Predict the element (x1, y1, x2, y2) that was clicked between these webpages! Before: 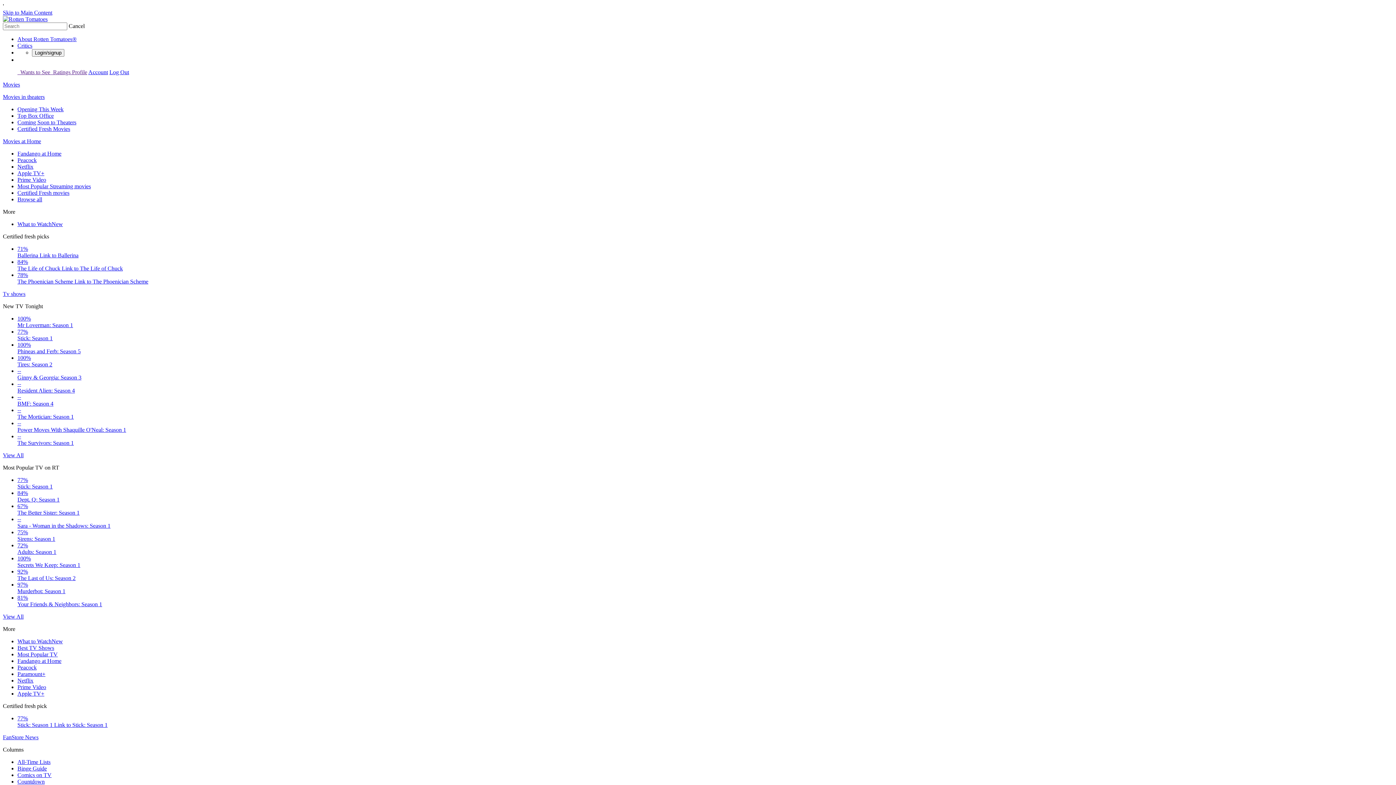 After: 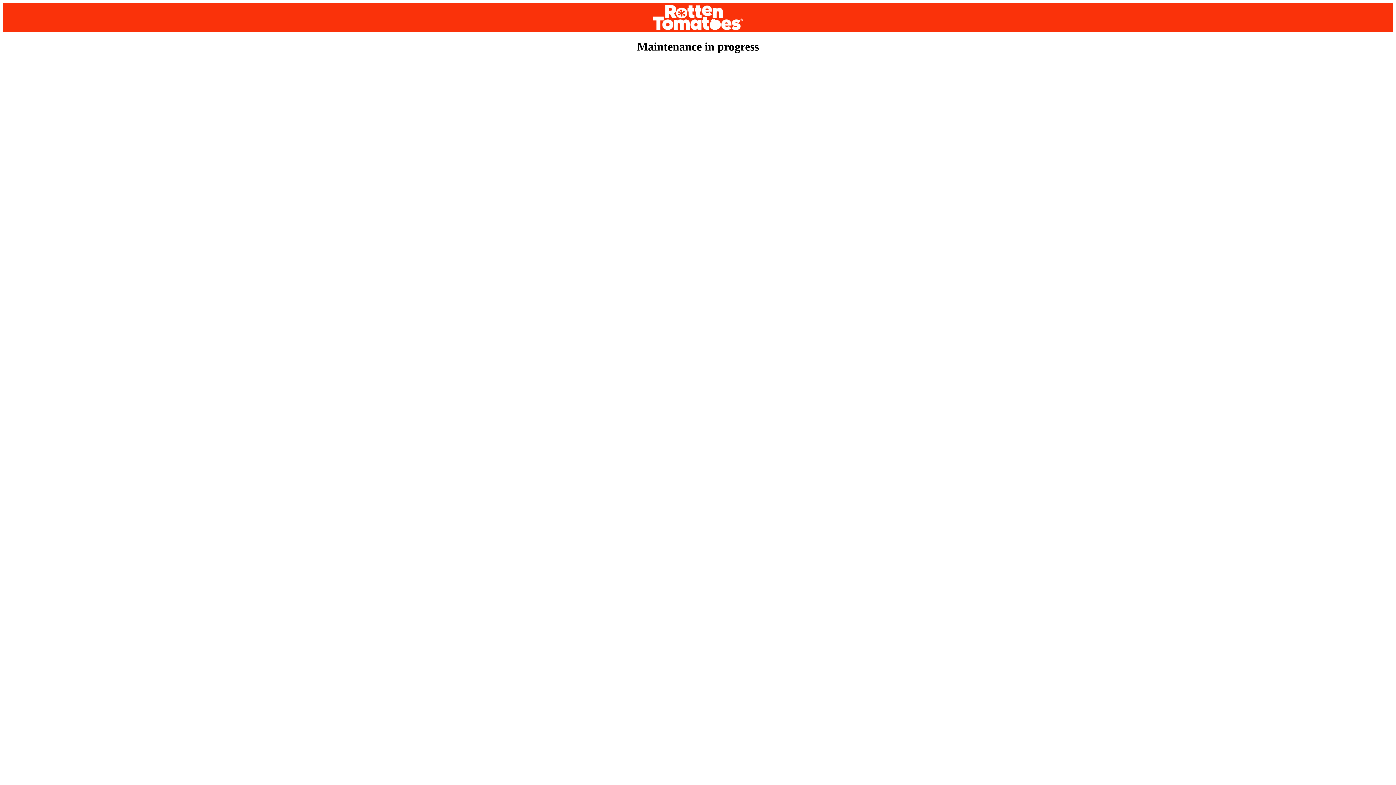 Action: label: Most Popular Streaming movies bbox: (17, 183, 90, 189)